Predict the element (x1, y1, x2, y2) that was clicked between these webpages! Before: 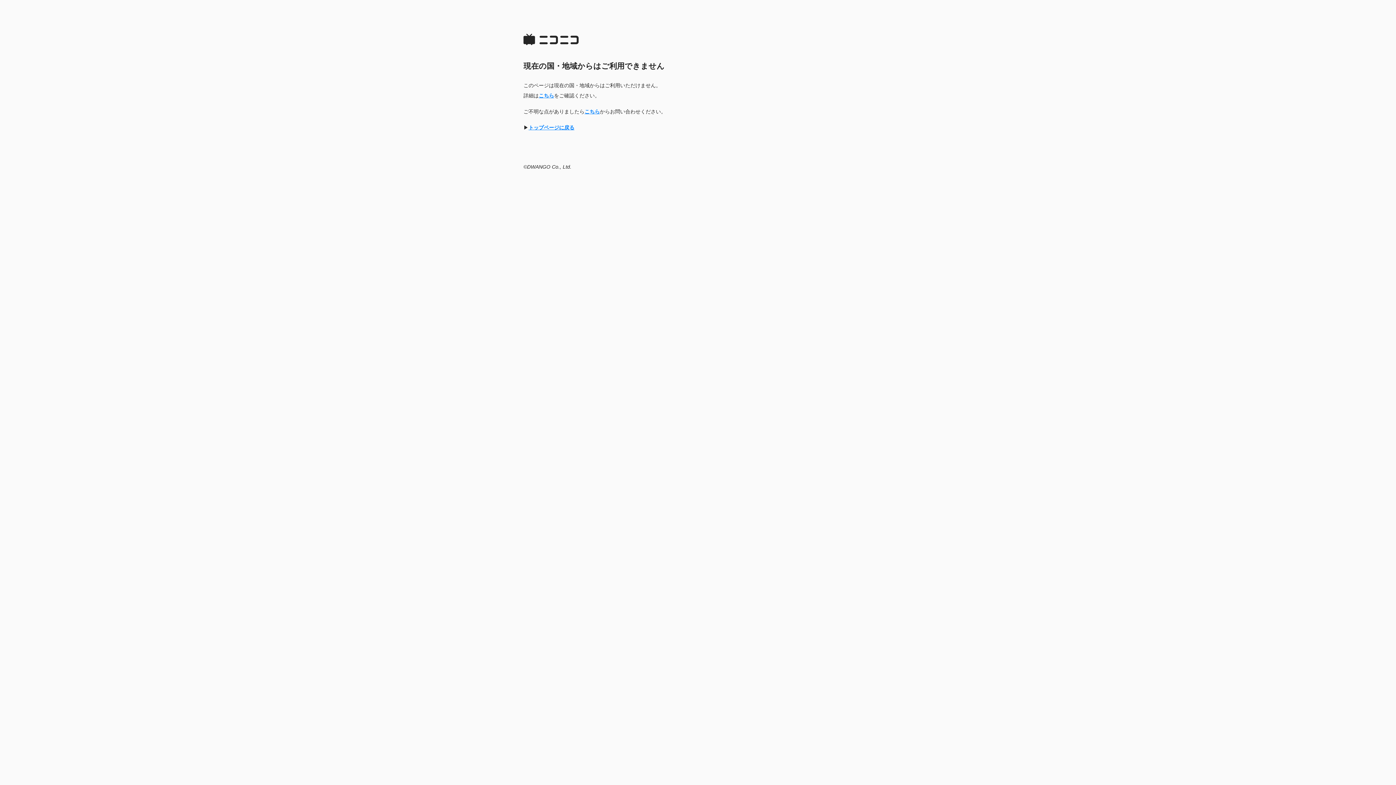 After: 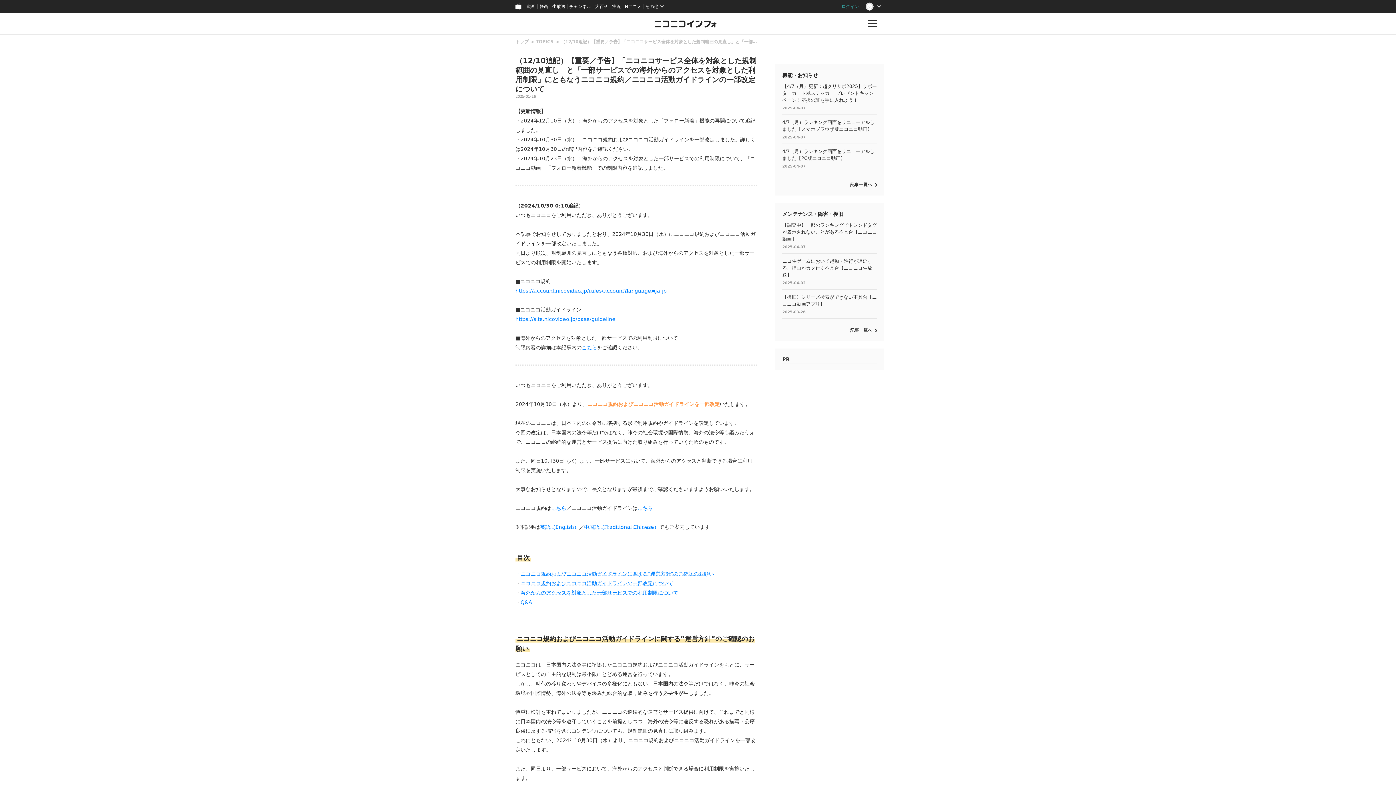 Action: bbox: (538, 92, 554, 98) label: こちら